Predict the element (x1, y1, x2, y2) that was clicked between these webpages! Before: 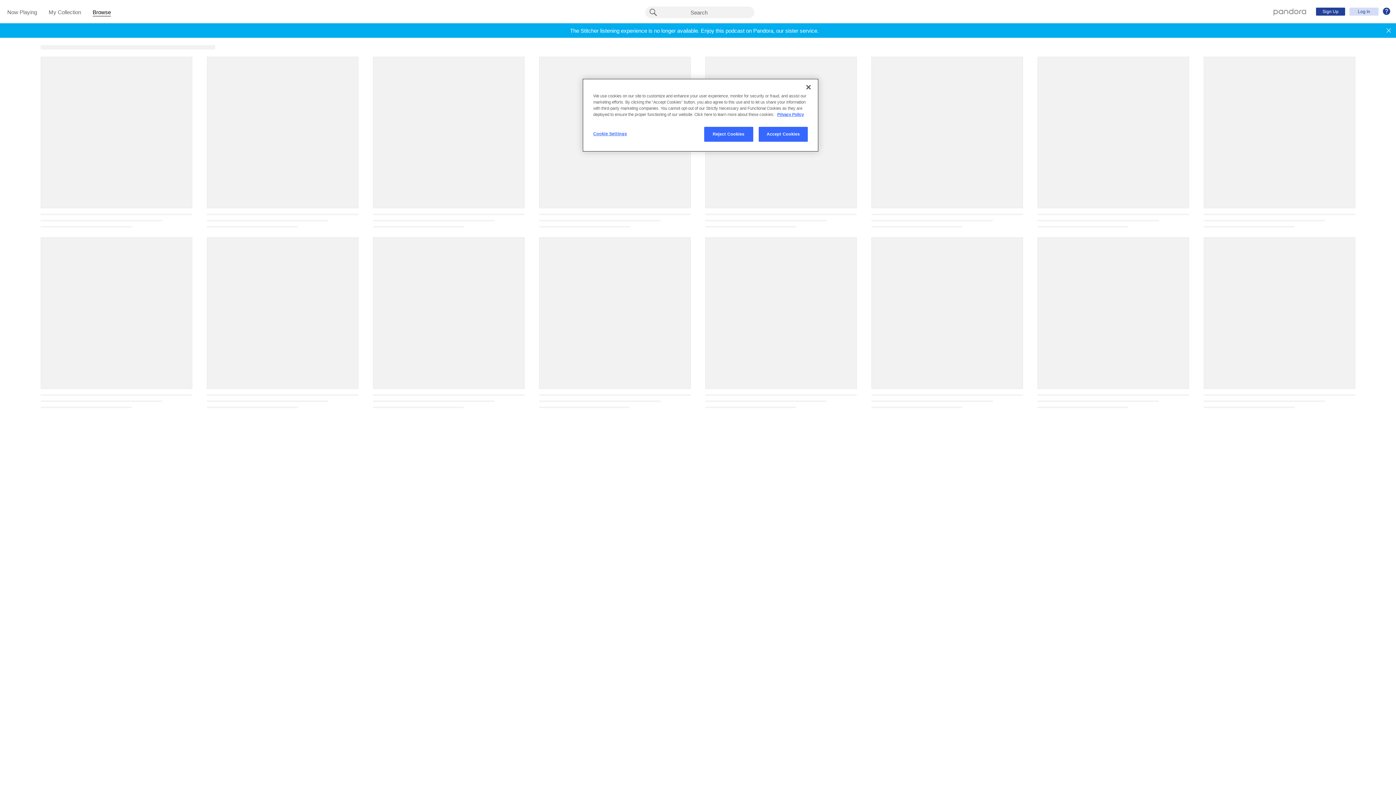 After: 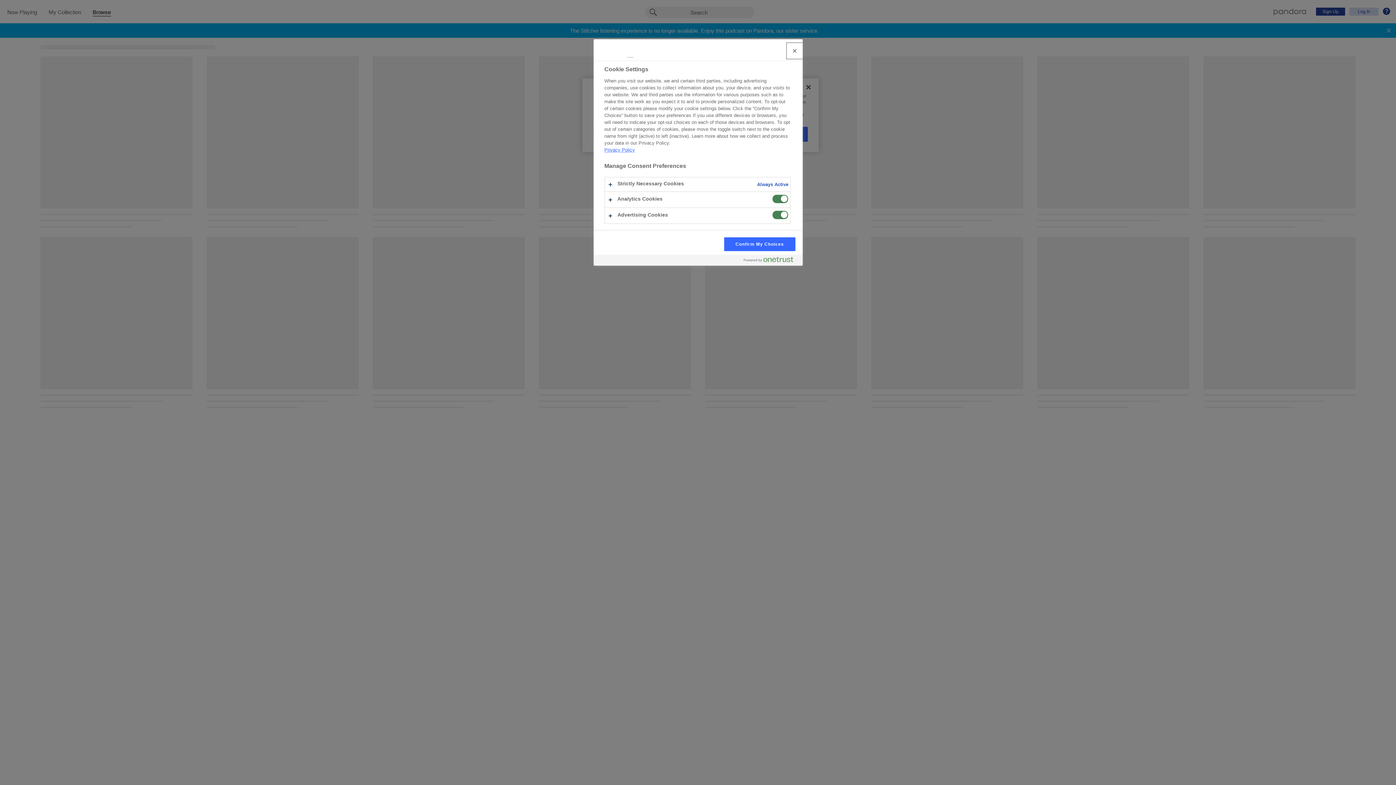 Action: bbox: (593, 126, 642, 141) label: Cookie Settings